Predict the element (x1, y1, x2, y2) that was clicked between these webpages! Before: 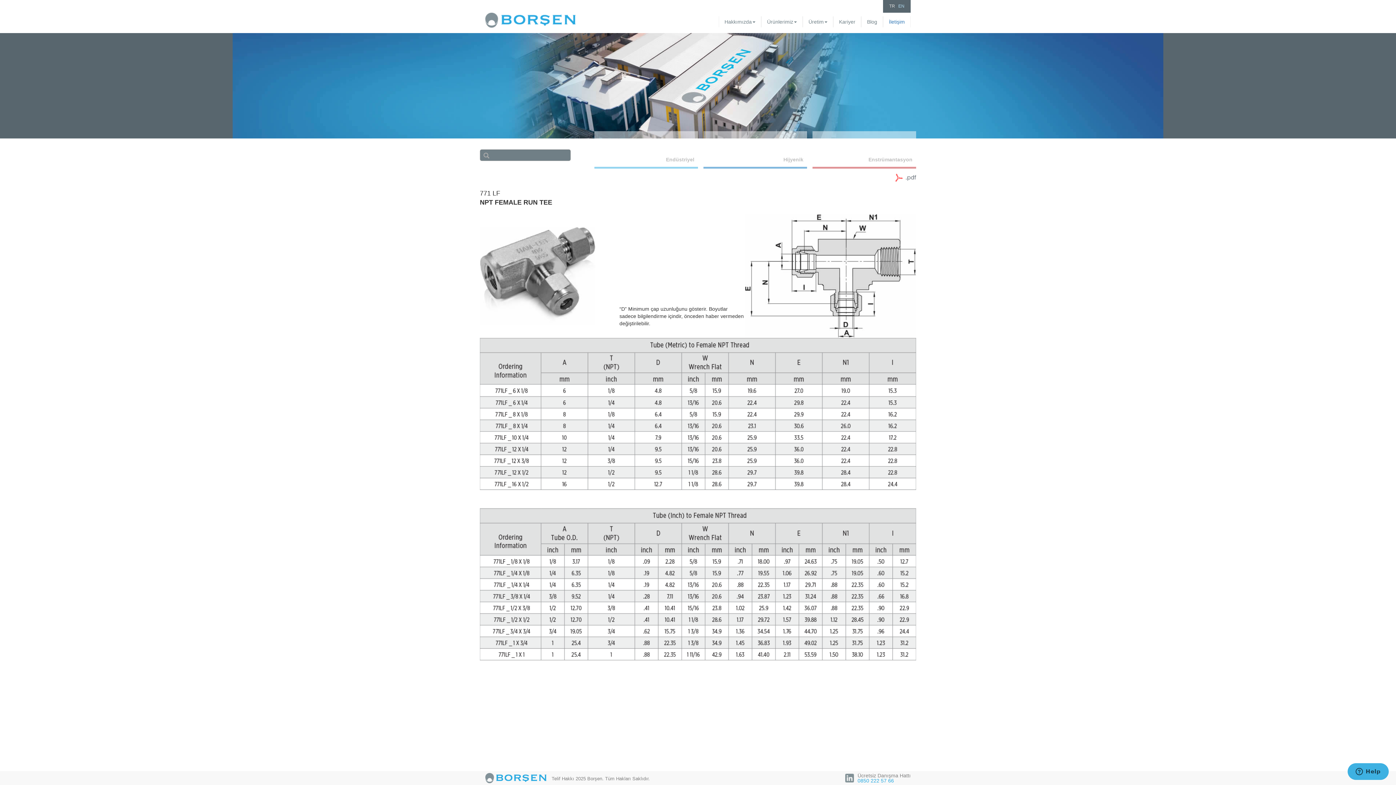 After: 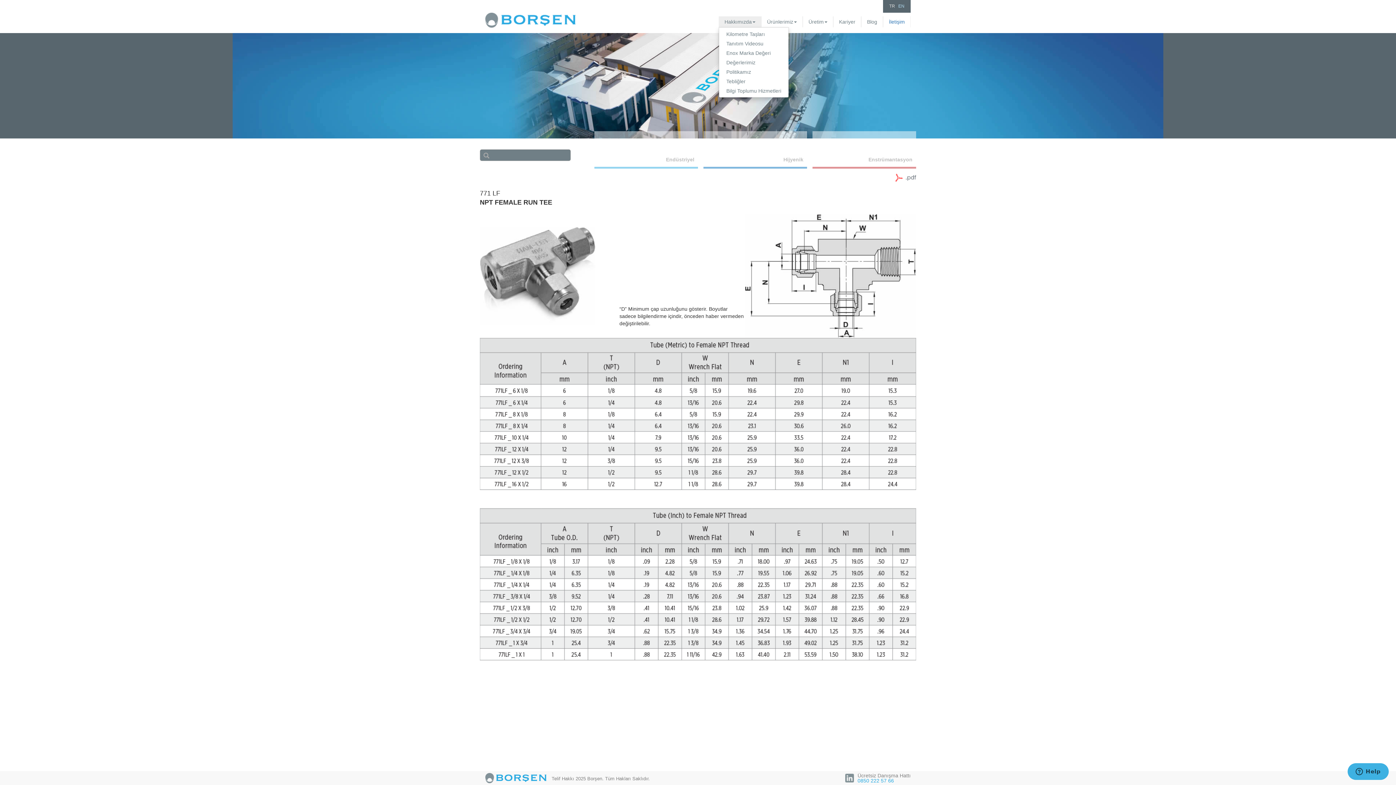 Action: label: Hakkımızda bbox: (718, 16, 761, 27)